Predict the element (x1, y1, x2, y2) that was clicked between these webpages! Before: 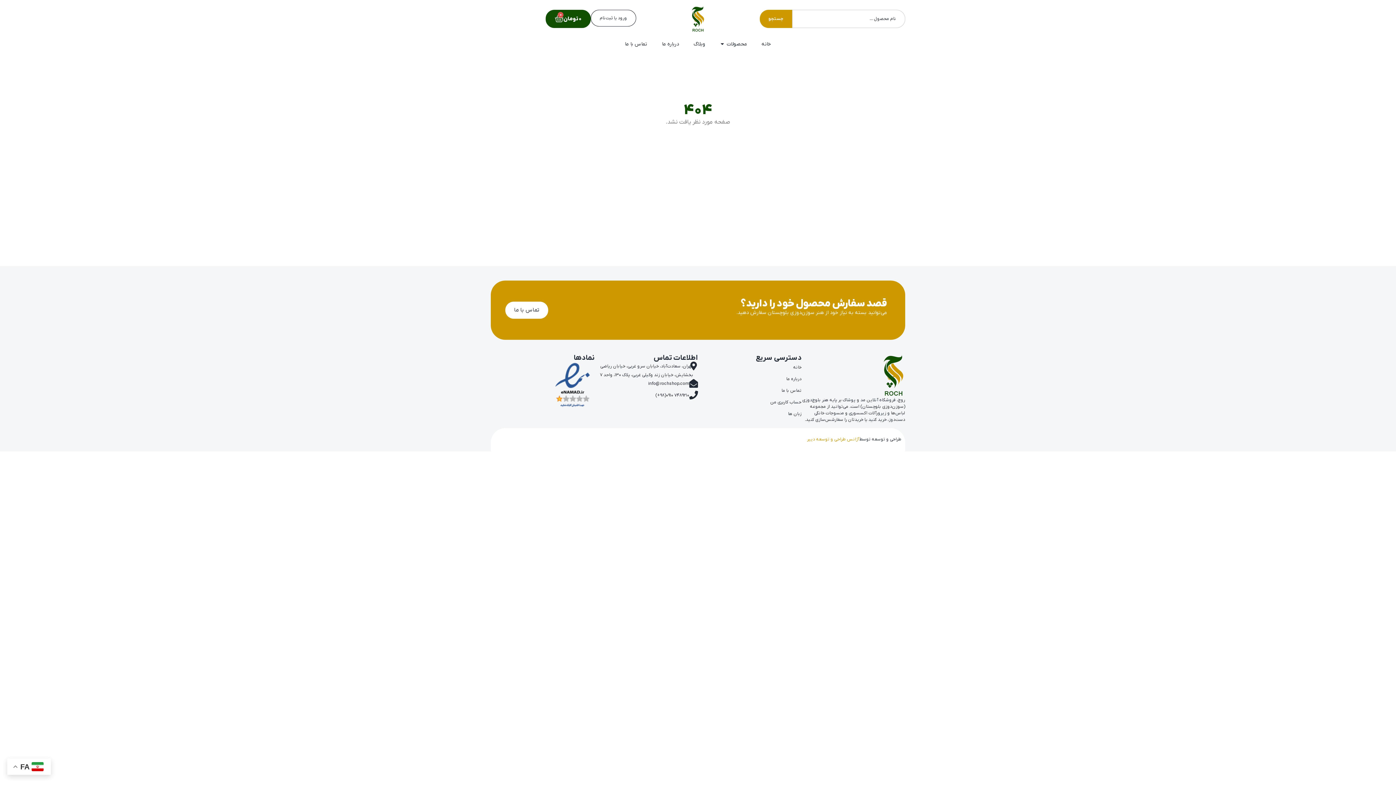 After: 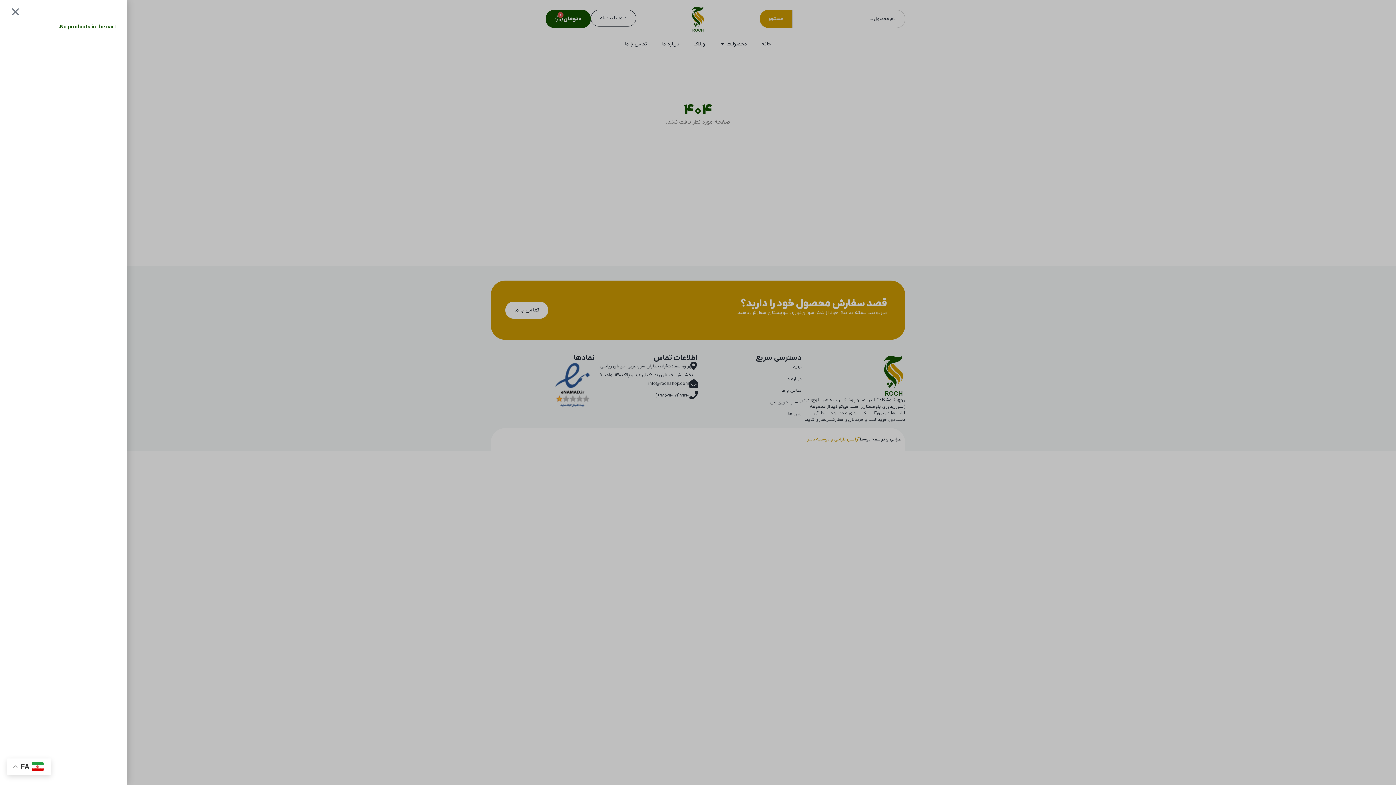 Action: label: 0 تومان
0
Cart bbox: (545, 9, 590, 28)